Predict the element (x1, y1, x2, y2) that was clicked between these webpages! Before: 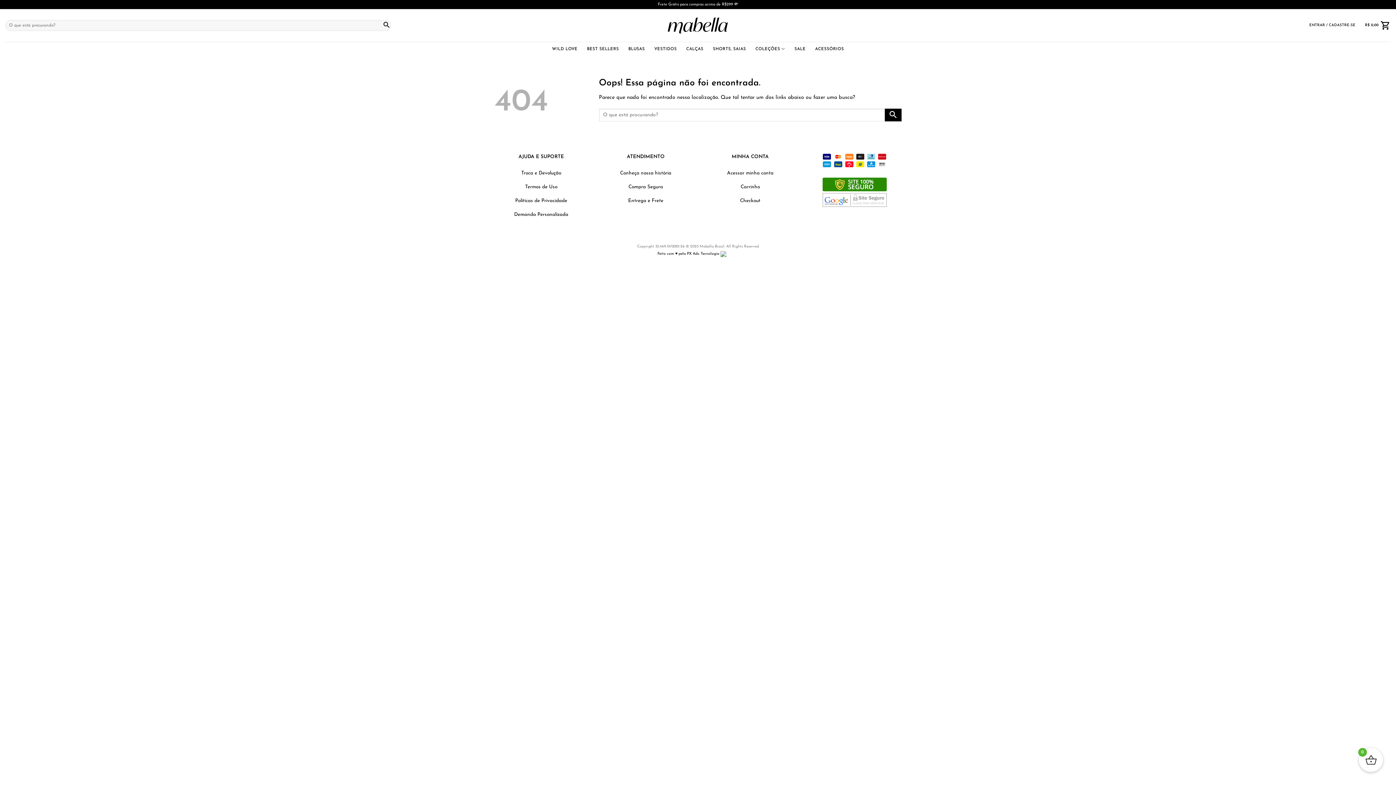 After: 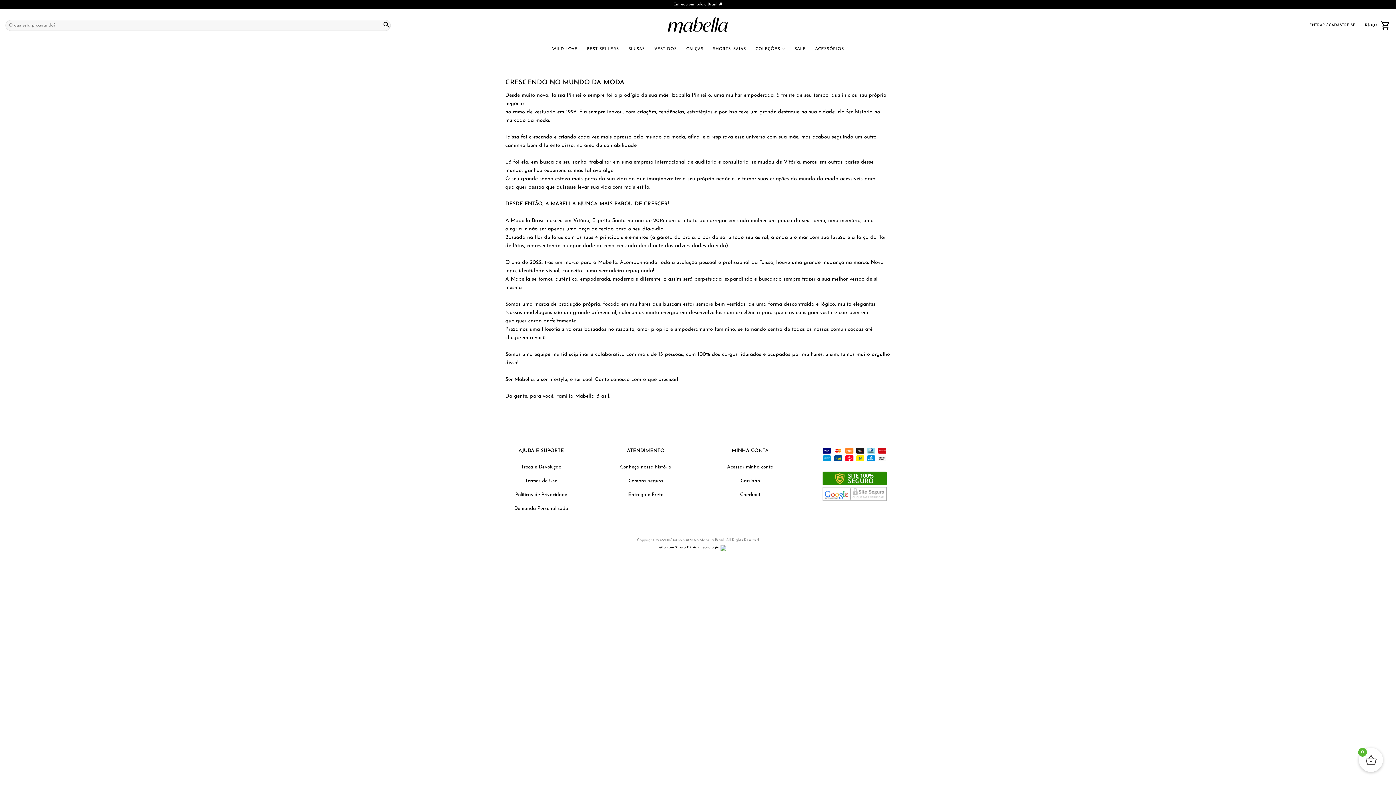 Action: label: Conheça nossa história bbox: (620, 170, 671, 175)